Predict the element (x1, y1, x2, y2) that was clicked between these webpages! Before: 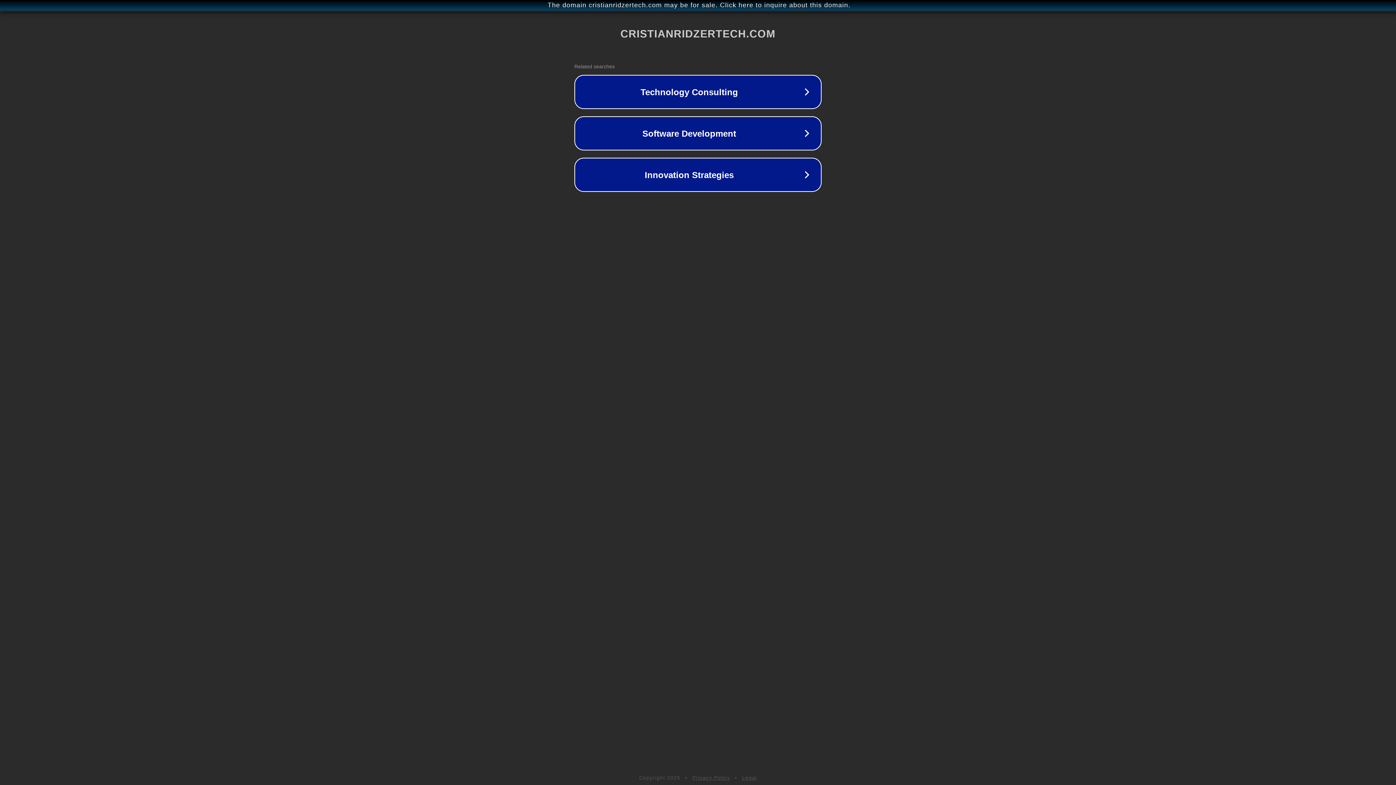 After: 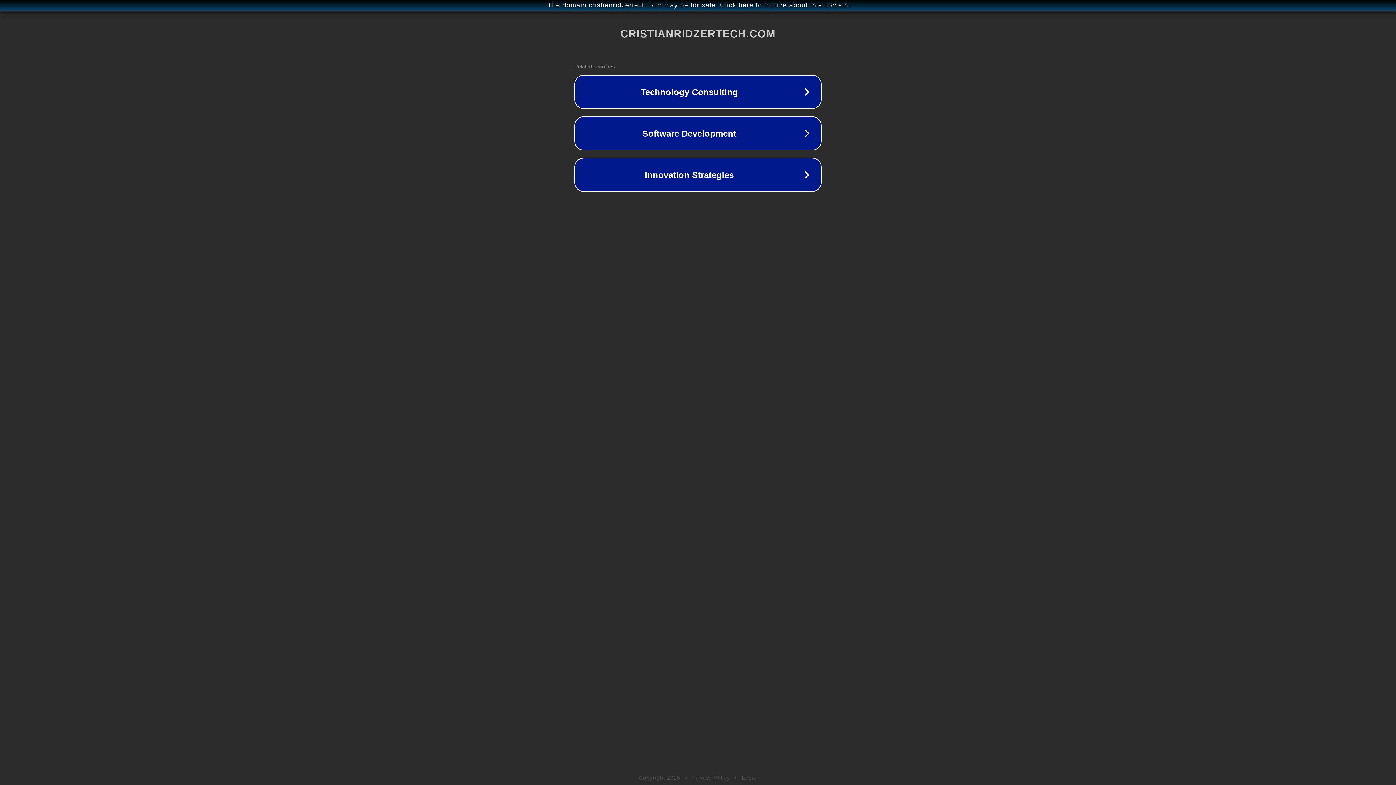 Action: label: Privacy Policy bbox: (692, 775, 730, 781)